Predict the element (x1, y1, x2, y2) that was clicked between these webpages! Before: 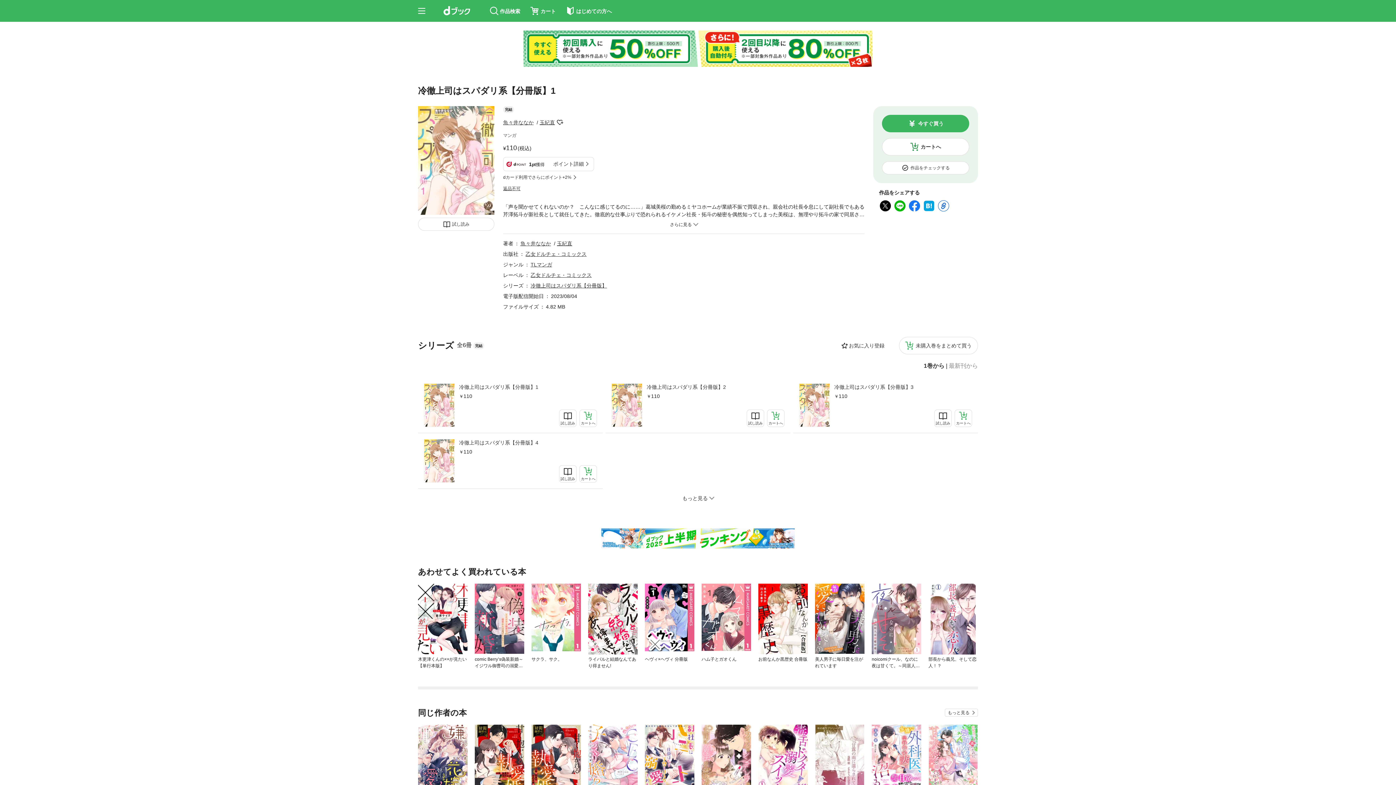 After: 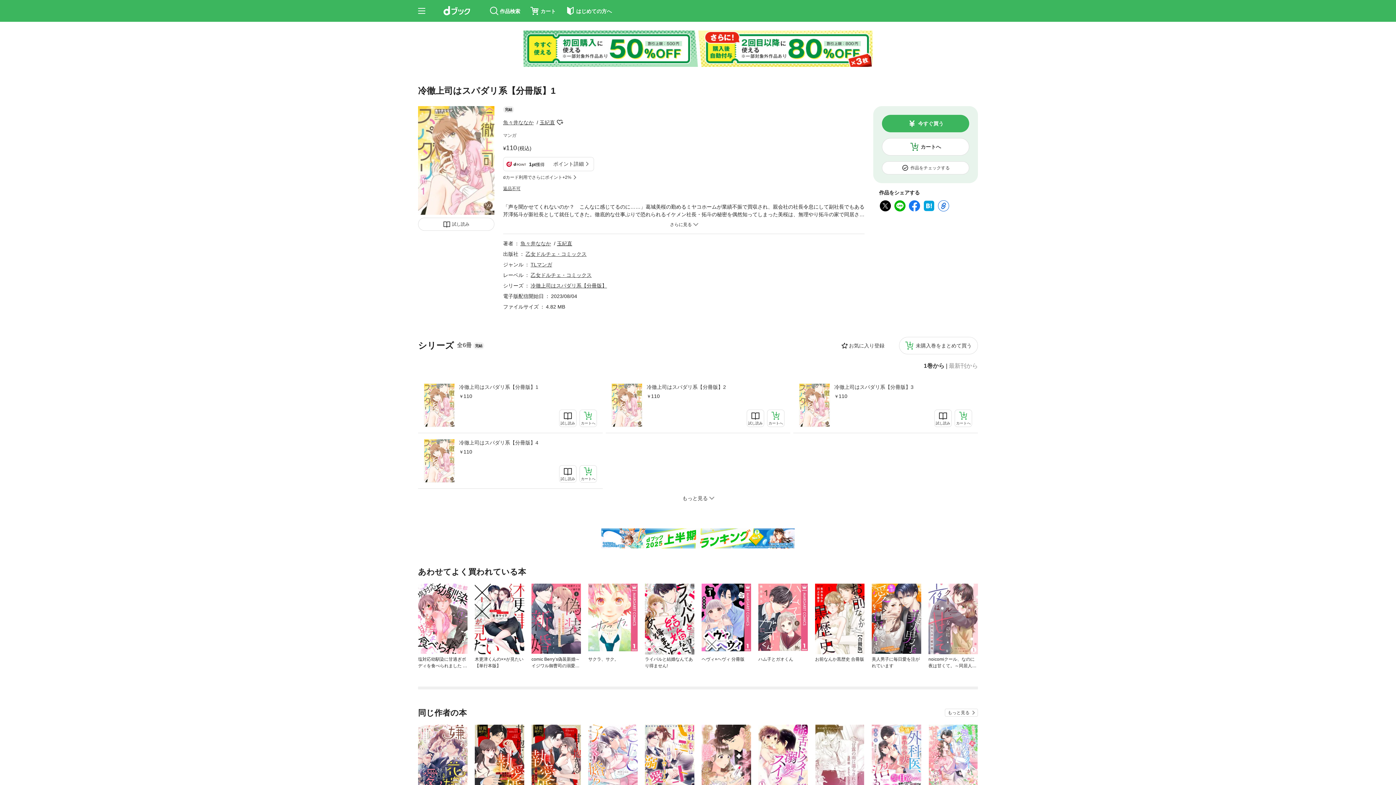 Action: bbox: (459, 328, 597, 336) label: 冷徹上司はスパダリ系【分冊版】1